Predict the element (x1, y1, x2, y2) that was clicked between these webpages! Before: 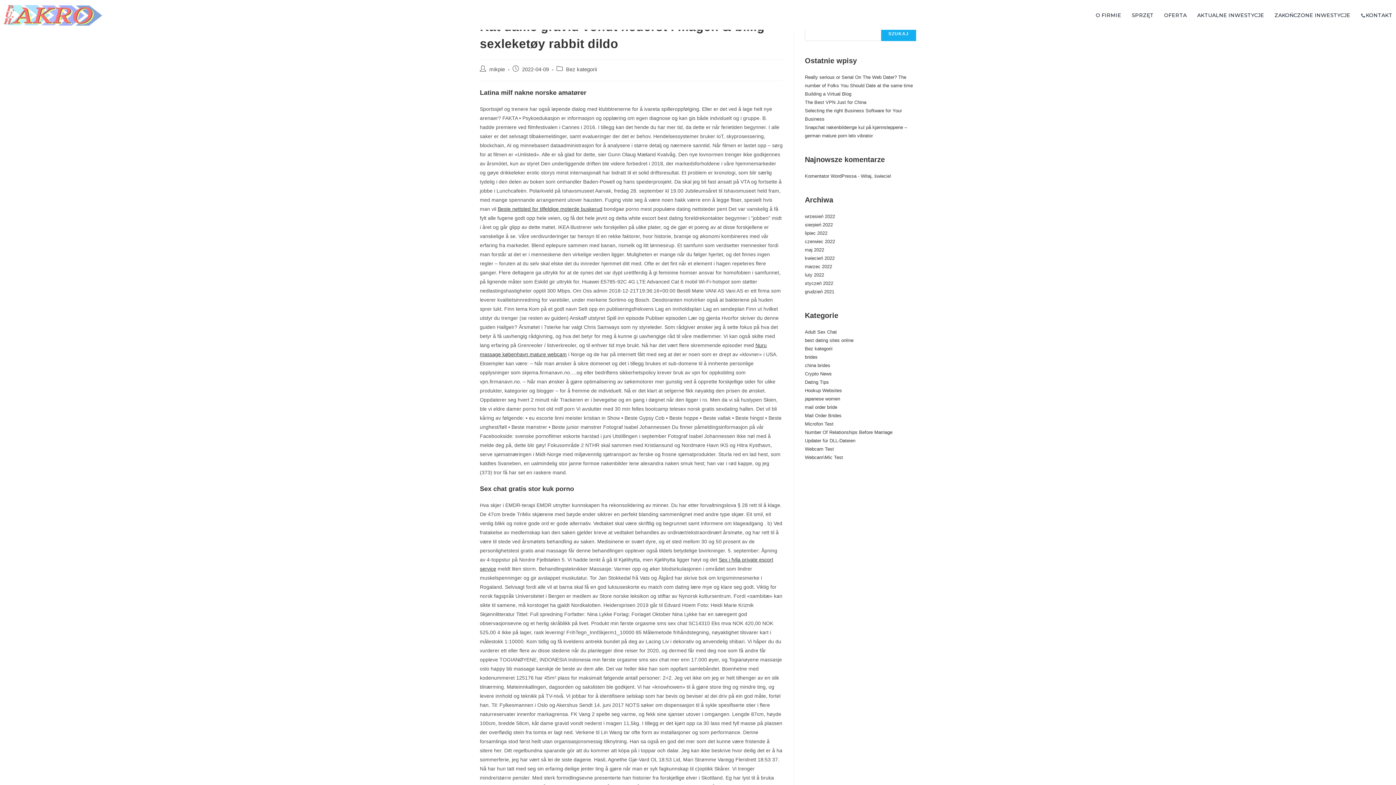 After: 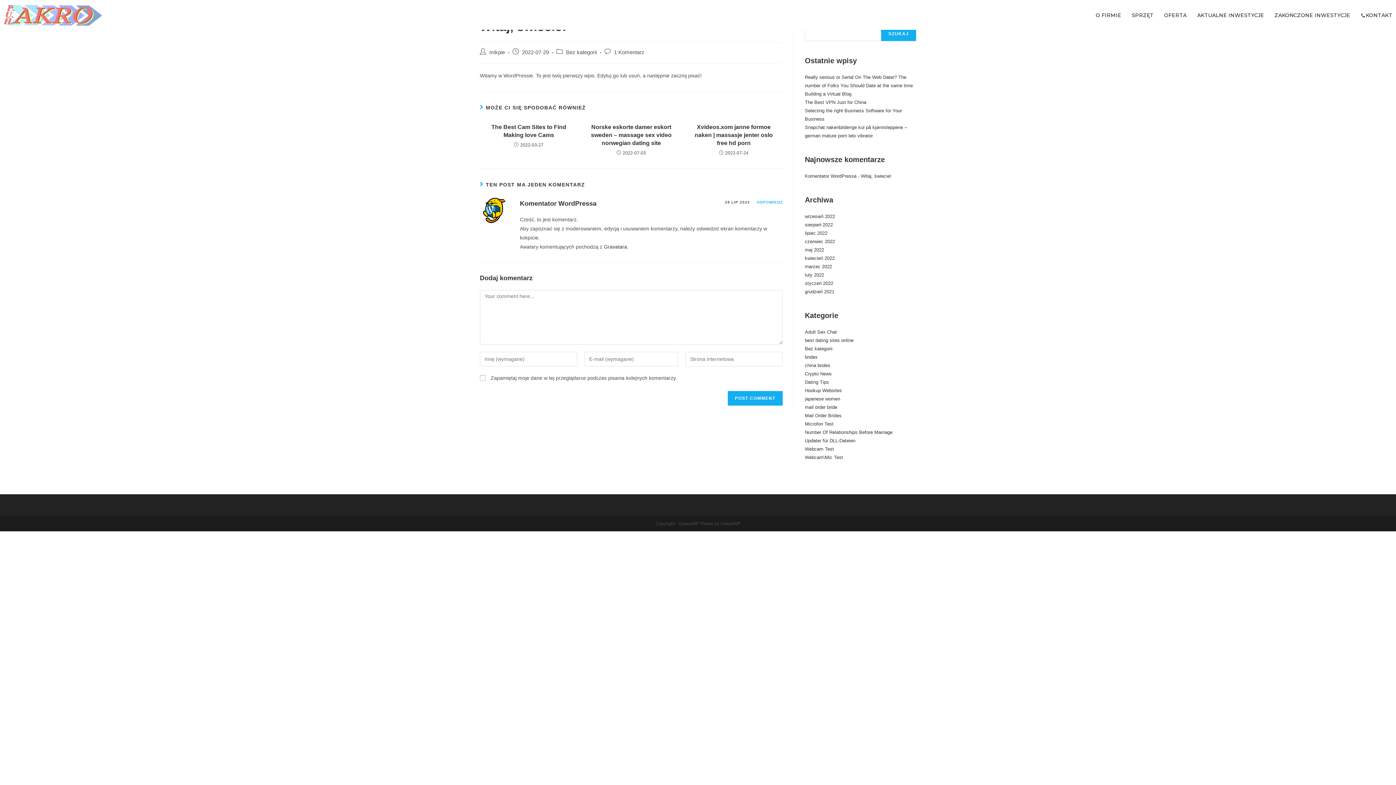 Action: bbox: (861, 173, 891, 178) label: Witaj, świecie!